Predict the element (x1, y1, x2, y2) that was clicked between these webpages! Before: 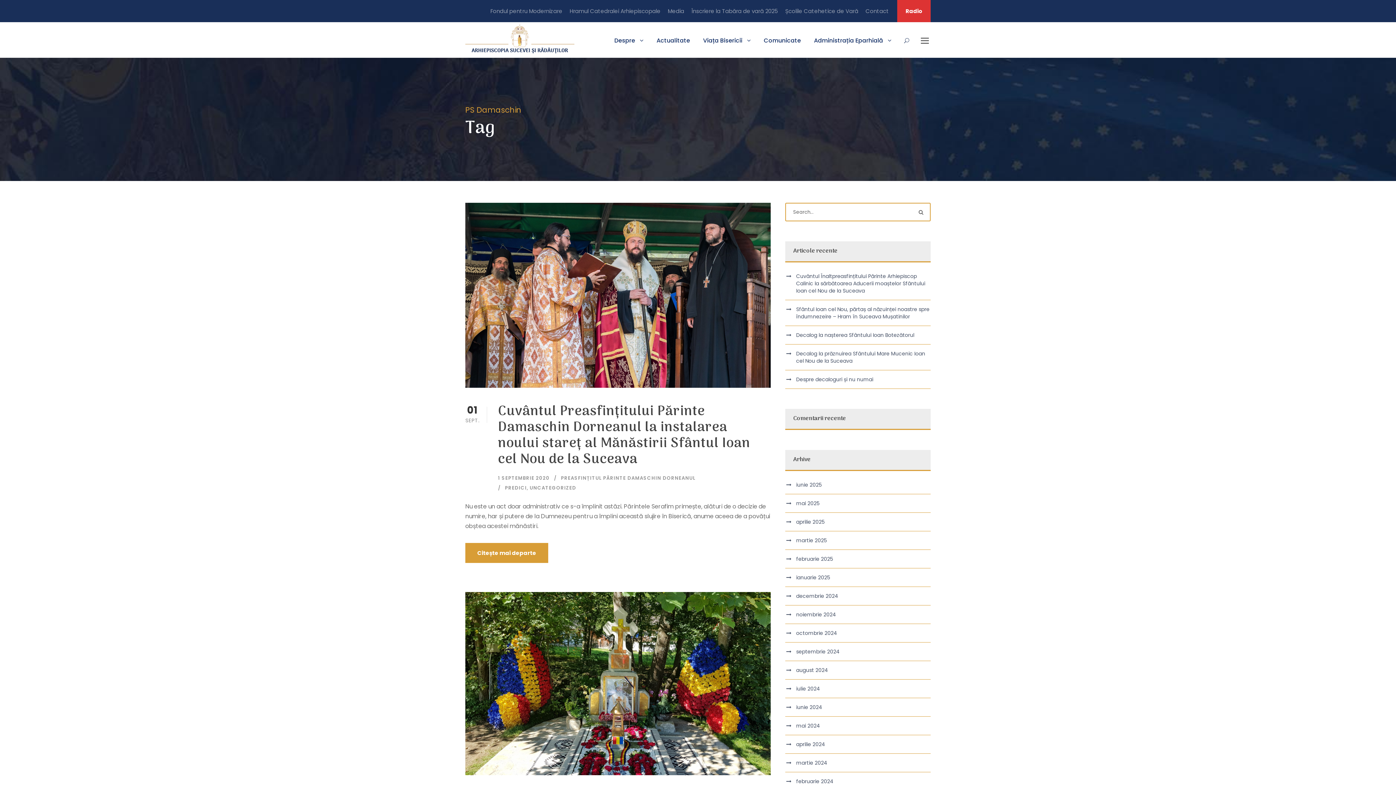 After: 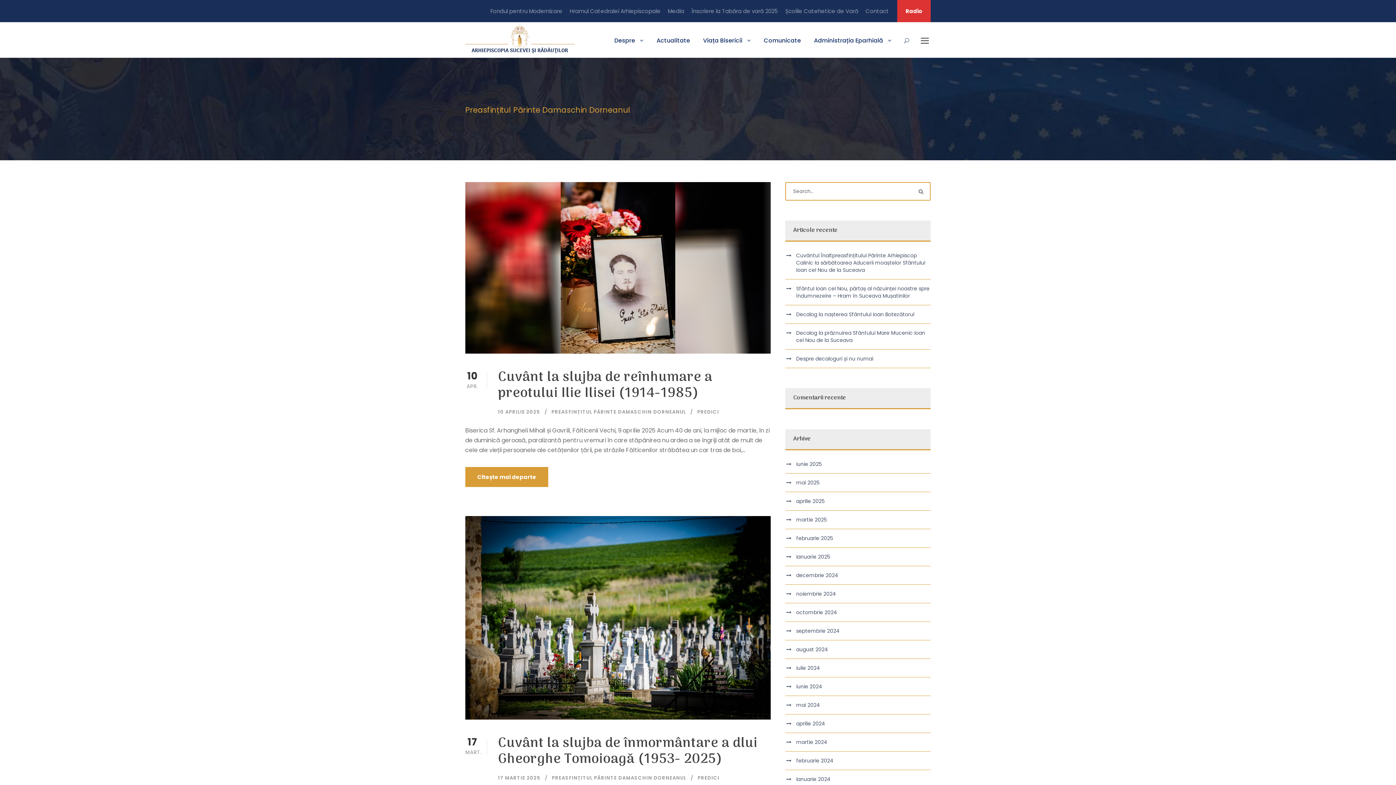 Action: bbox: (561, 474, 695, 481) label: PREASFINȚITUL PĂRINTE DAMASCHIN DORNEANUL